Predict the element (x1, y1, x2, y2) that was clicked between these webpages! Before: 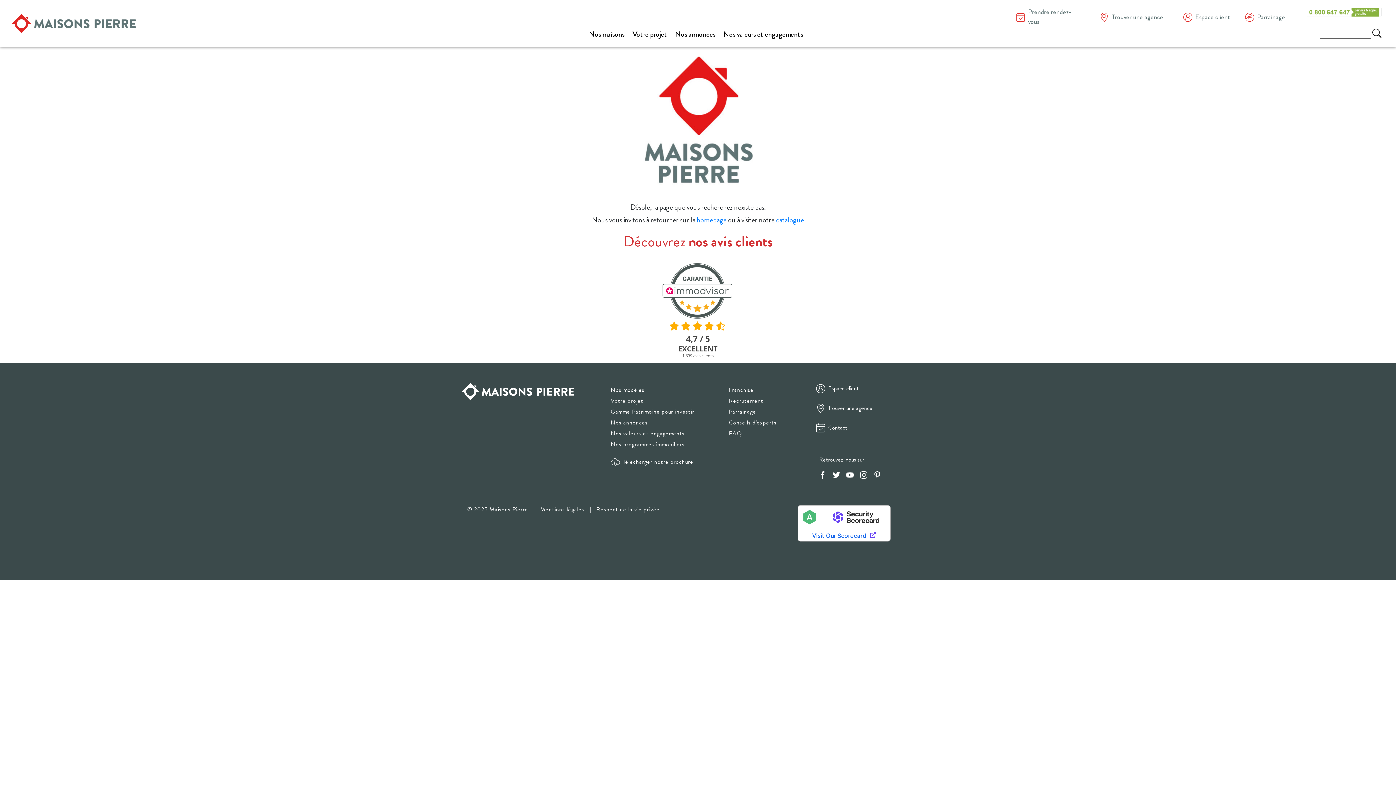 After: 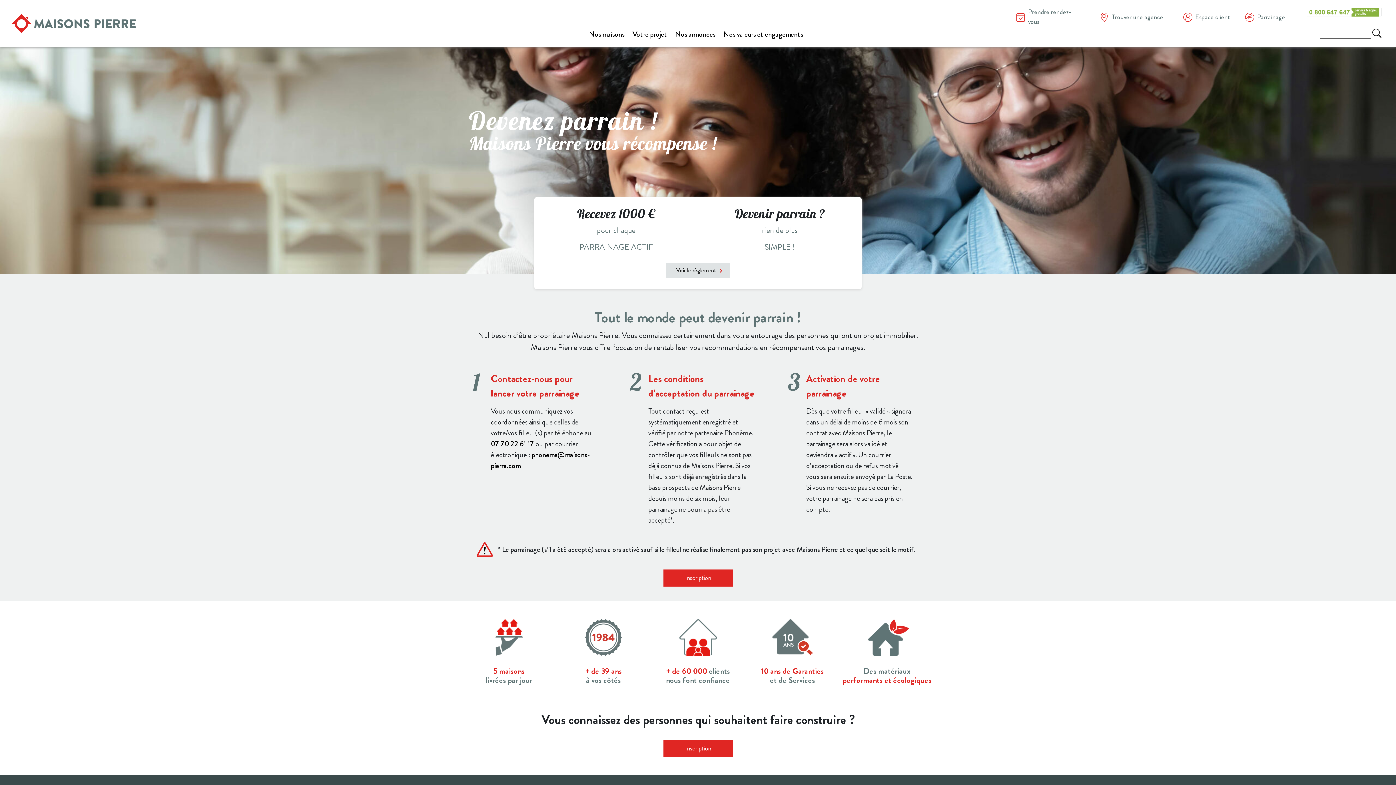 Action: label: Parrainage bbox: (1245, 7, 1292, 26)